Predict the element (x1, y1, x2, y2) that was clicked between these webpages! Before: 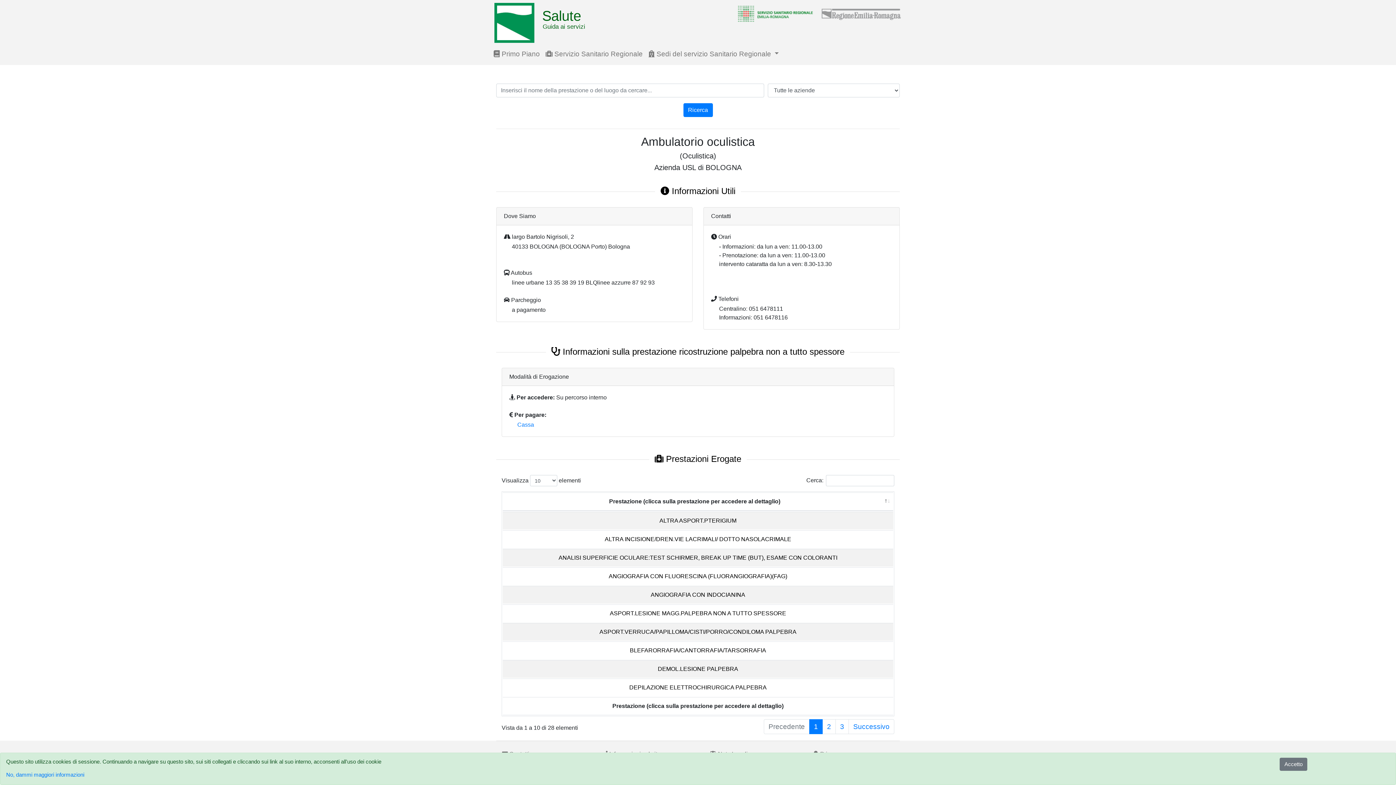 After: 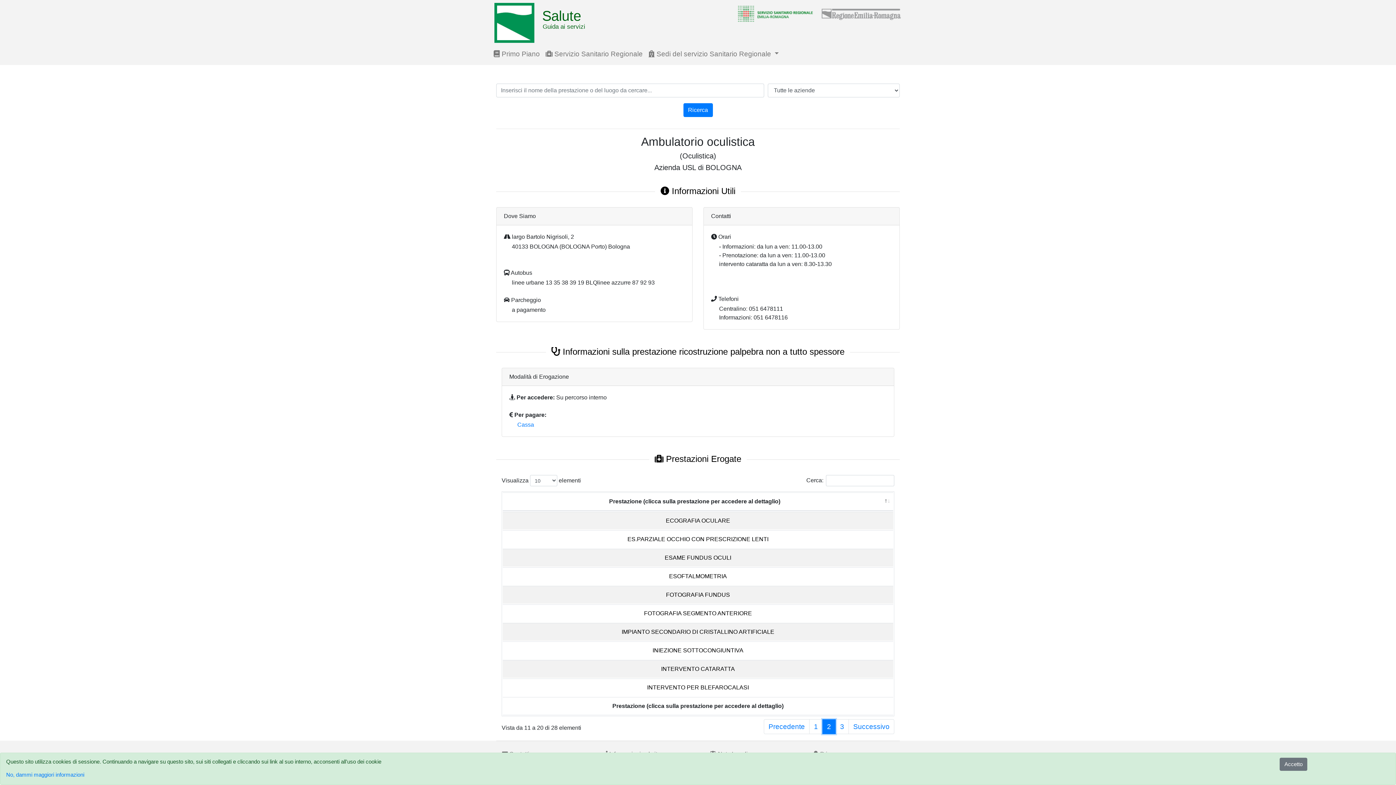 Action: label: 2 bbox: (822, 719, 836, 734)